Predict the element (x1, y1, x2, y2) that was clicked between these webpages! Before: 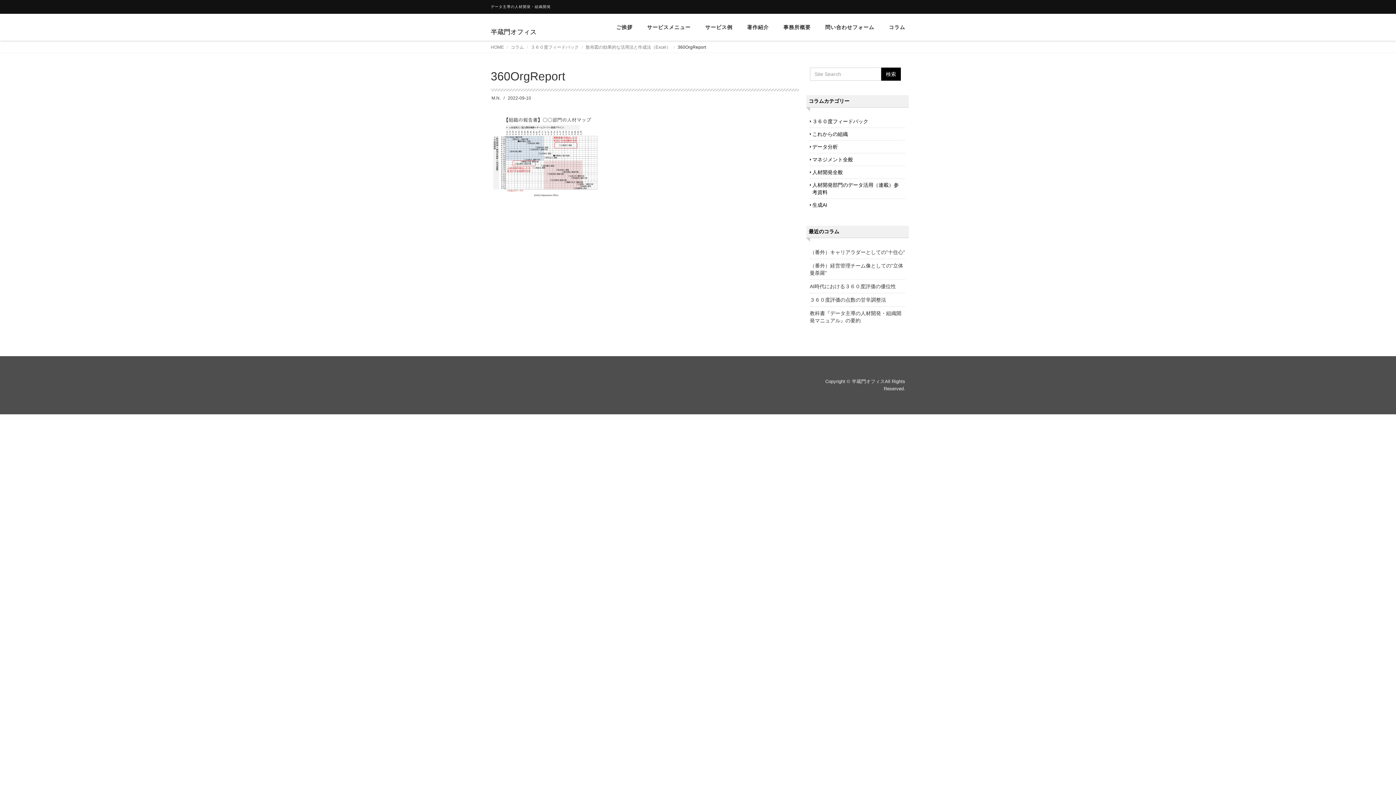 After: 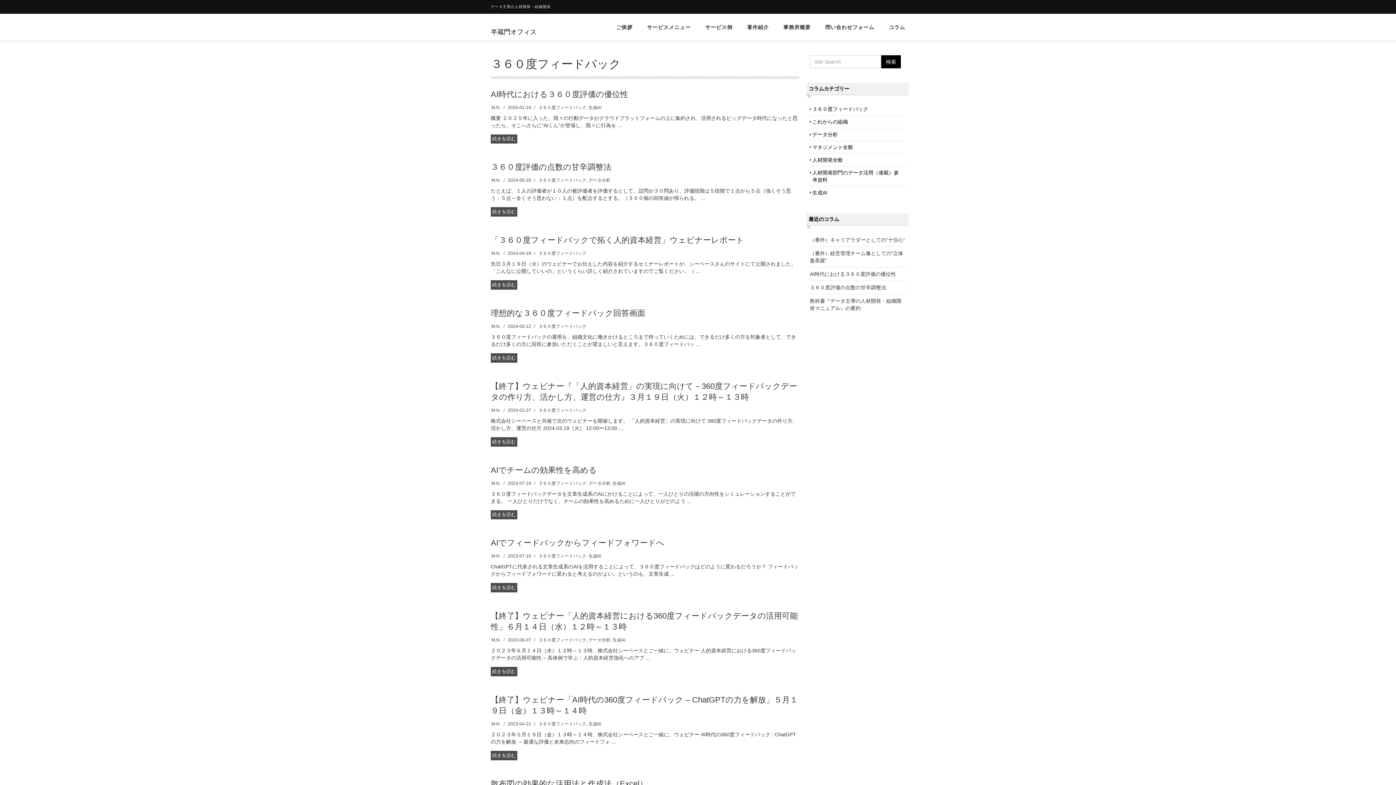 Action: bbox: (812, 118, 868, 124) label: ３６０度フィードバック